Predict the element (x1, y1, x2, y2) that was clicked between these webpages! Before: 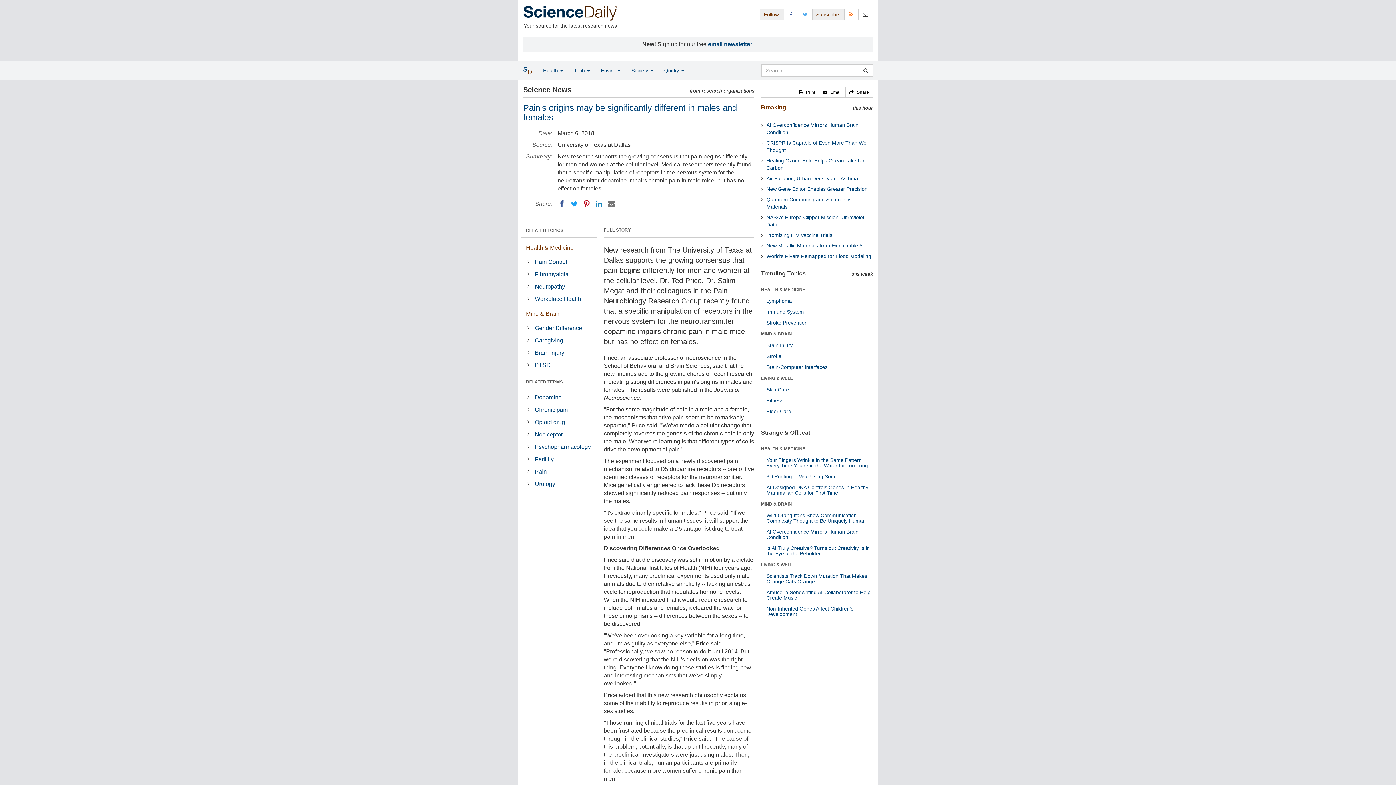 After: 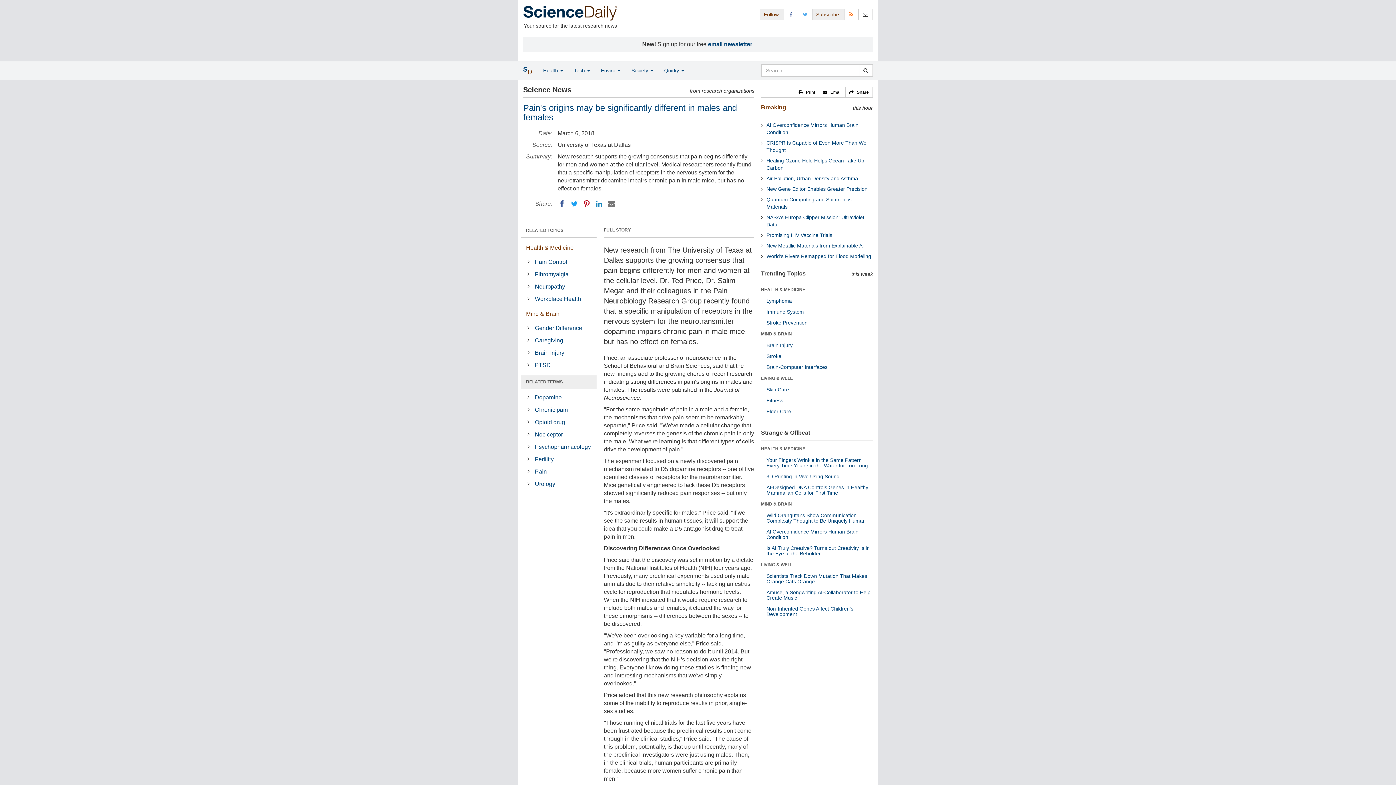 Action: label: RELATED TERMS bbox: (520, 375, 596, 389)